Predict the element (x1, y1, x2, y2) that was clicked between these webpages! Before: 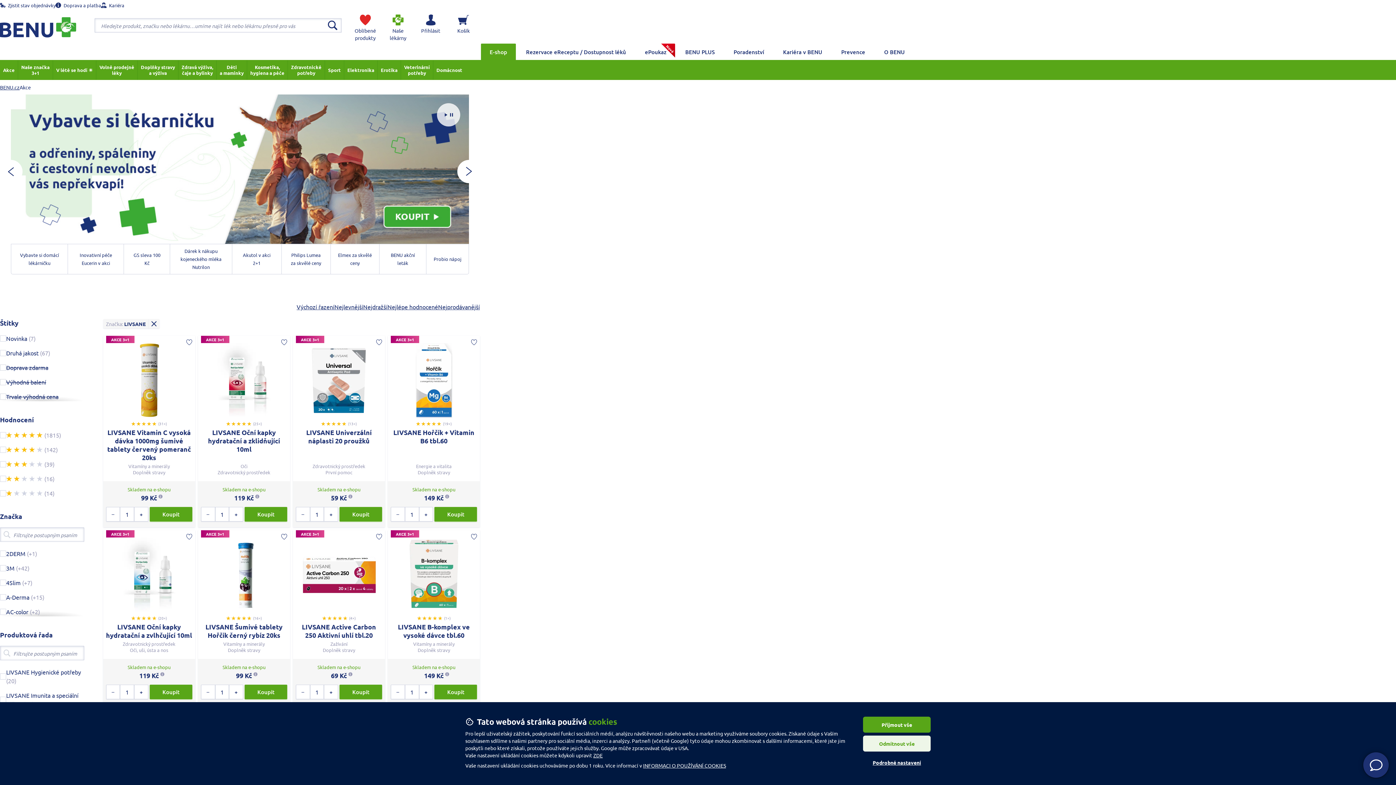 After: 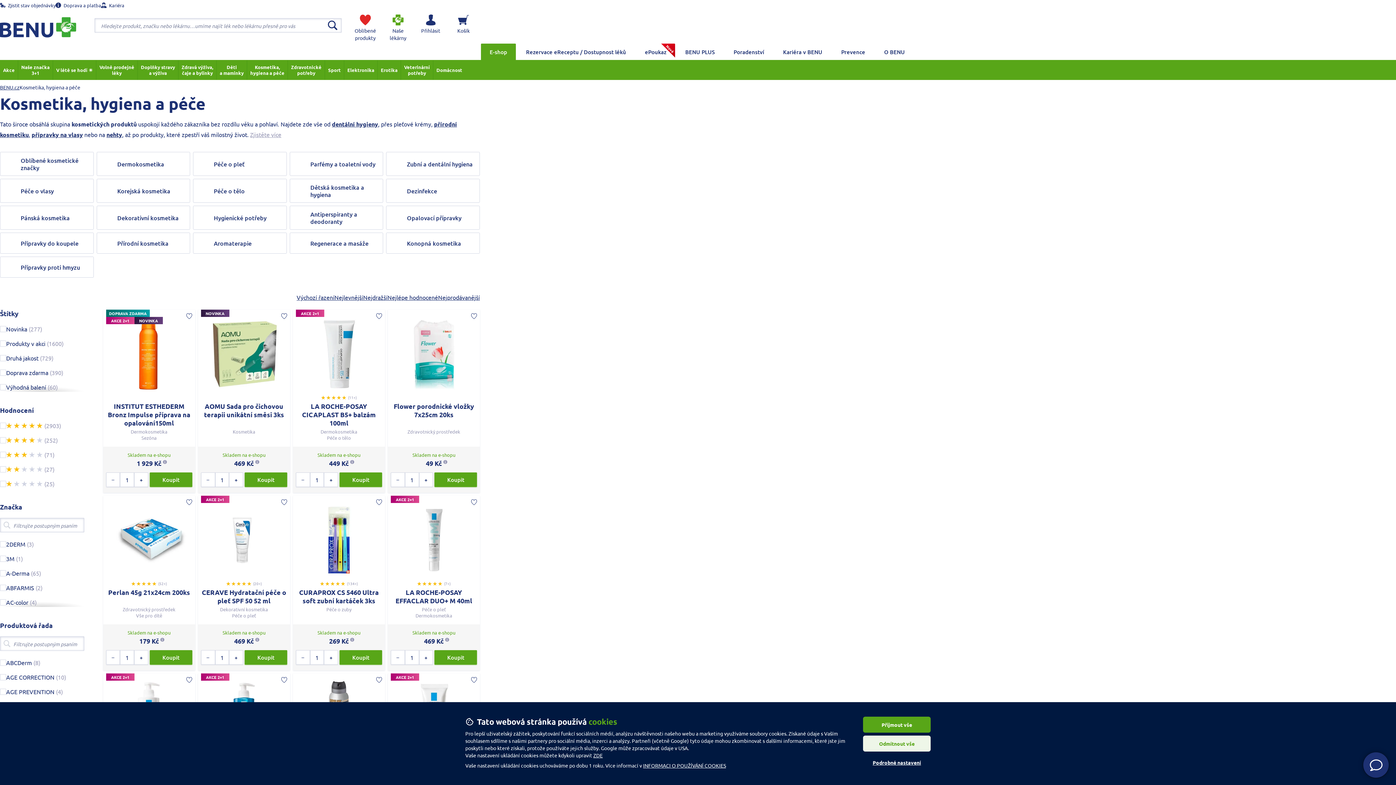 Action: label: Kosmetika,
hygiena a péče bbox: (247, 60, 287, 80)